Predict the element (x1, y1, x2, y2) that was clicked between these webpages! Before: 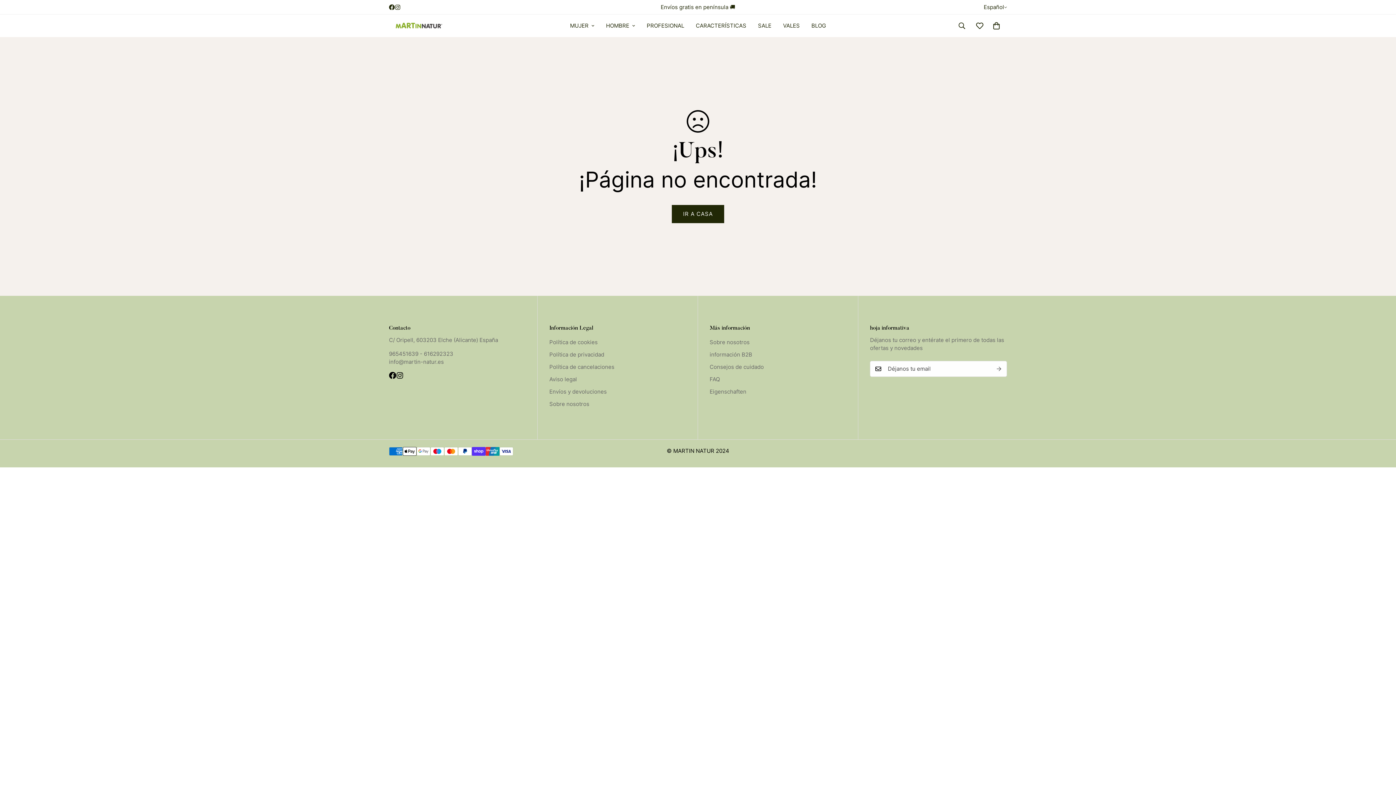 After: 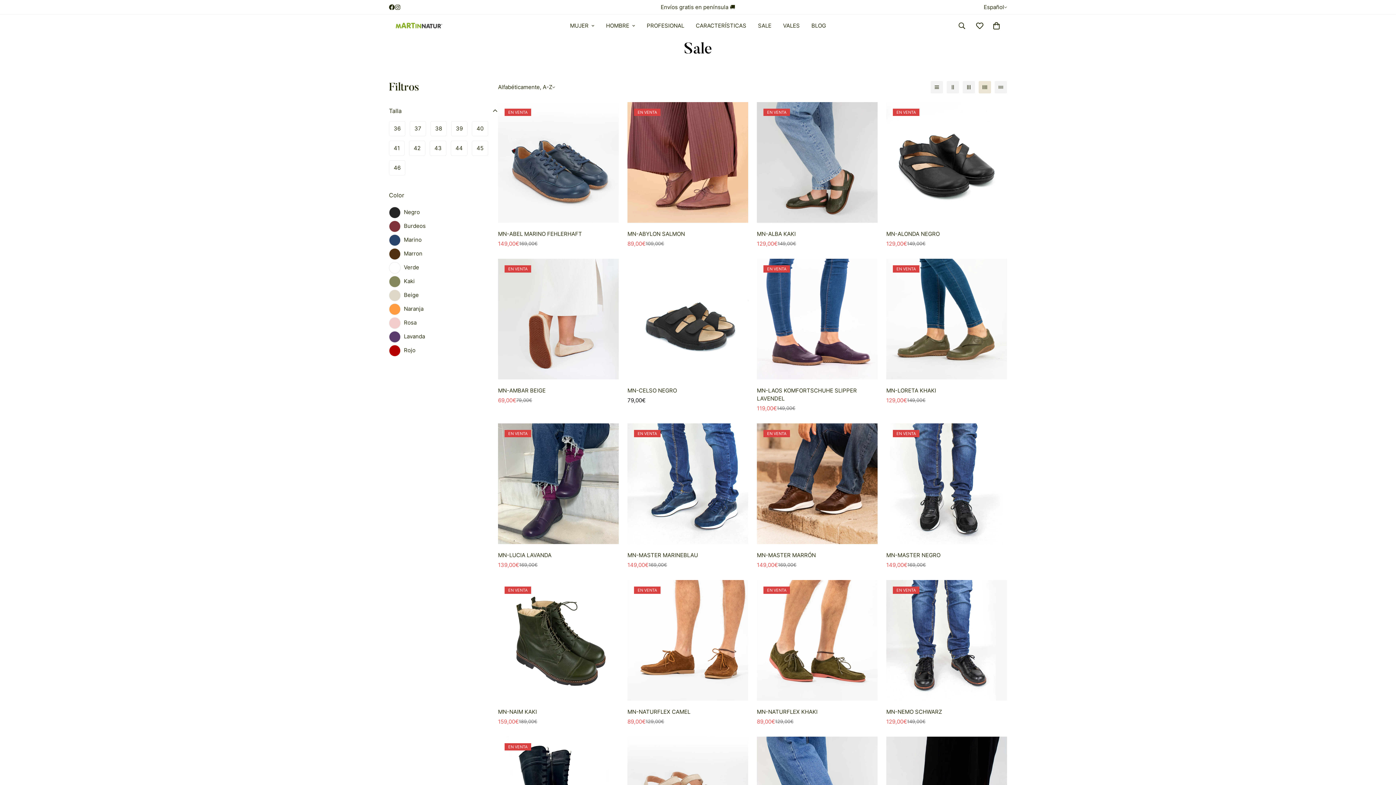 Action: label: SALE bbox: (752, 14, 777, 37)